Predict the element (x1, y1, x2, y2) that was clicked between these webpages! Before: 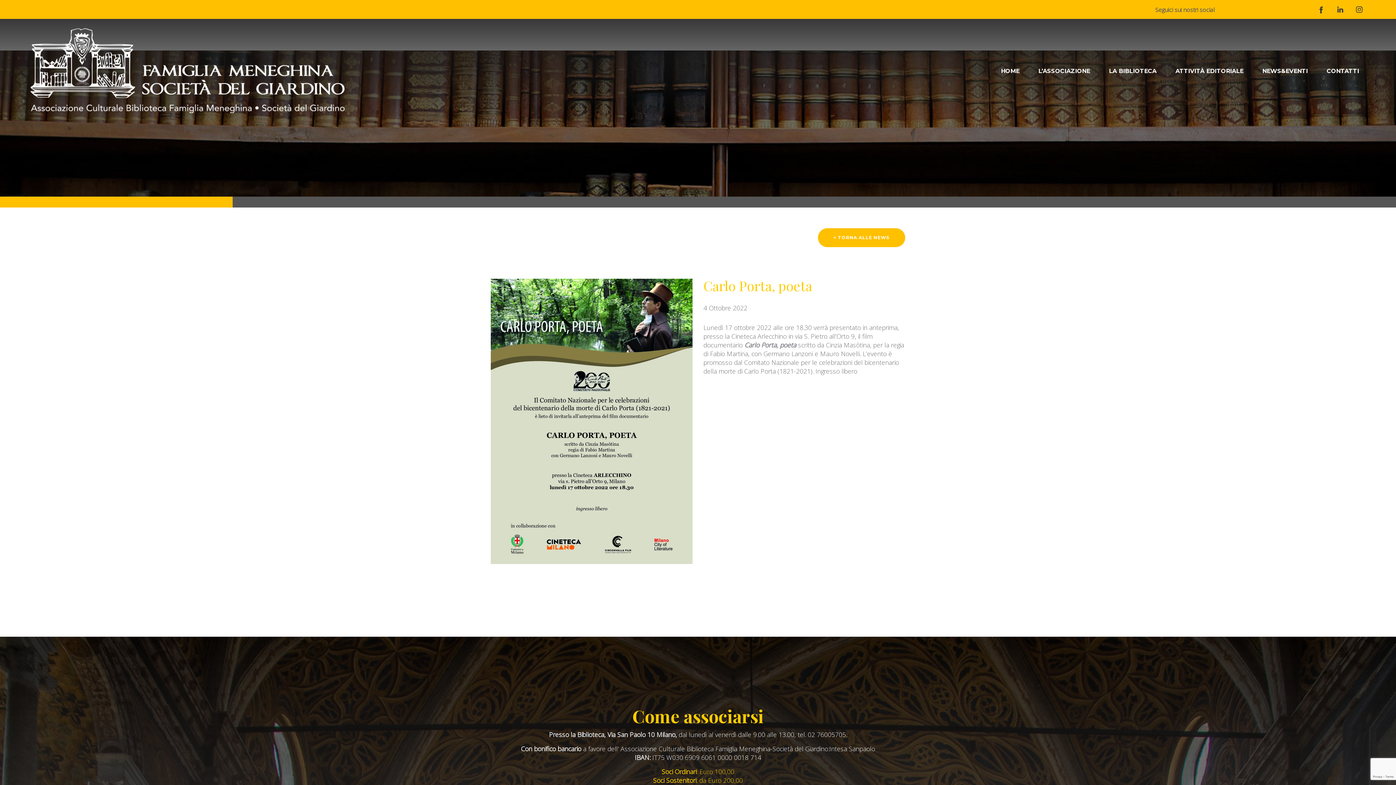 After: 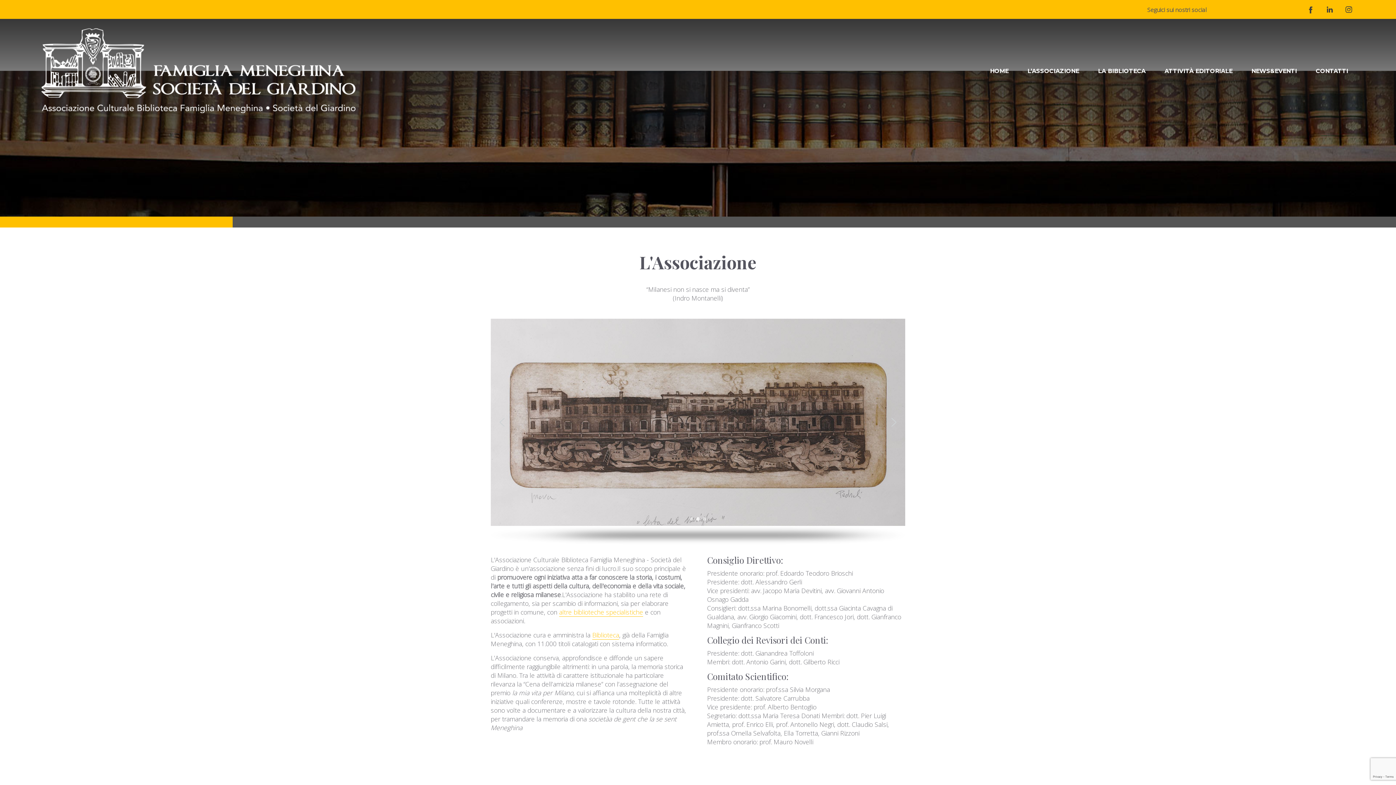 Action: bbox: (1029, 60, 1099, 81) label: L’ASSOCIAZIONE